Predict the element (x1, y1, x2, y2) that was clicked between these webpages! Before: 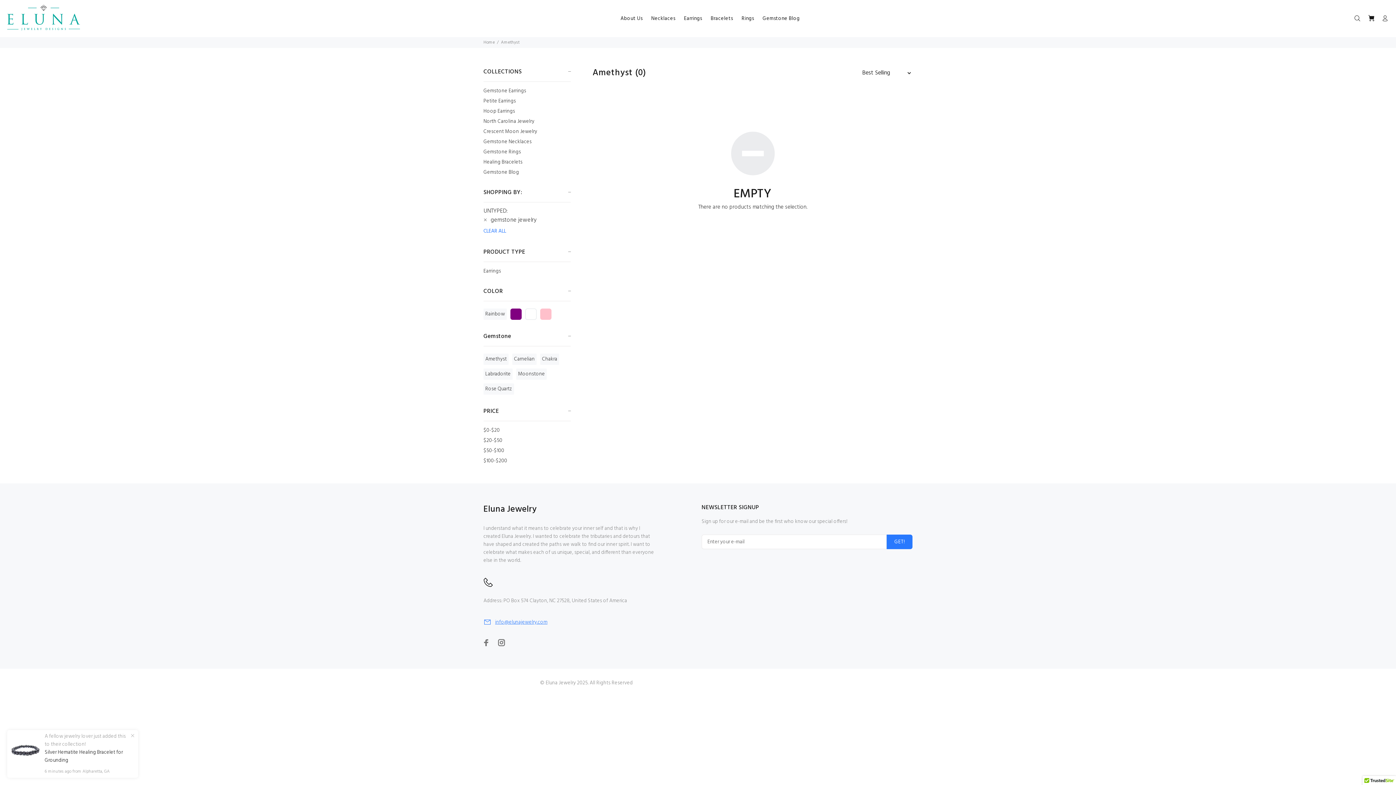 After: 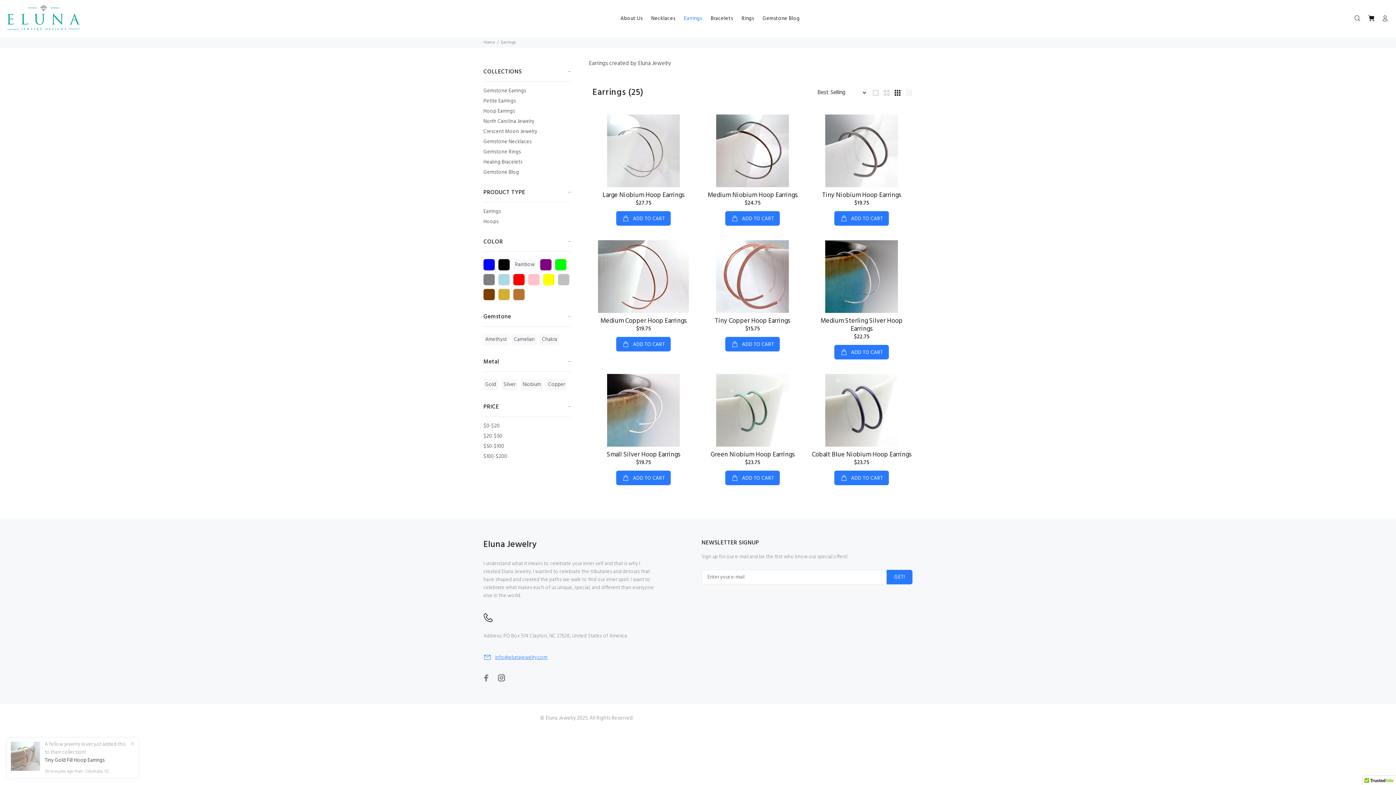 Action: bbox: (679, 12, 706, 24) label: Earrings